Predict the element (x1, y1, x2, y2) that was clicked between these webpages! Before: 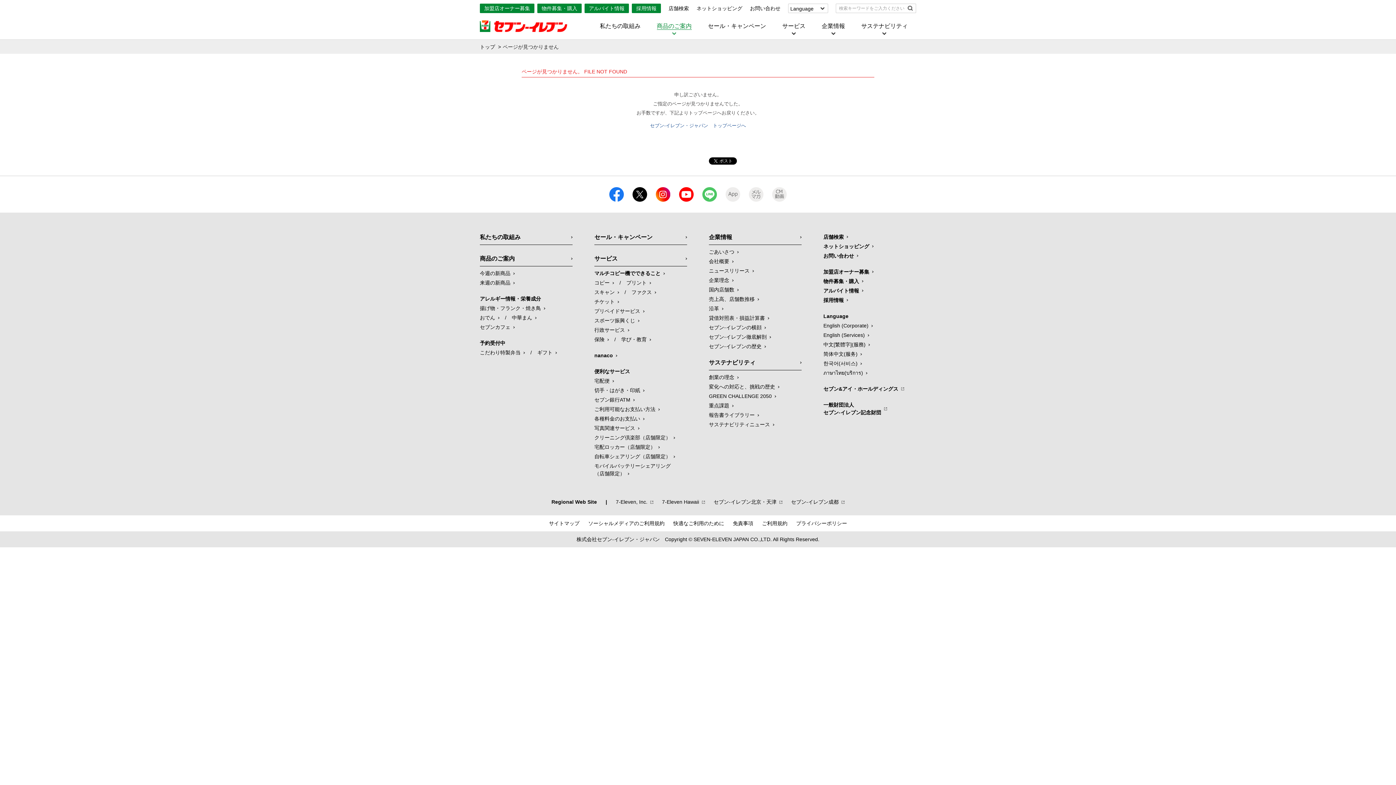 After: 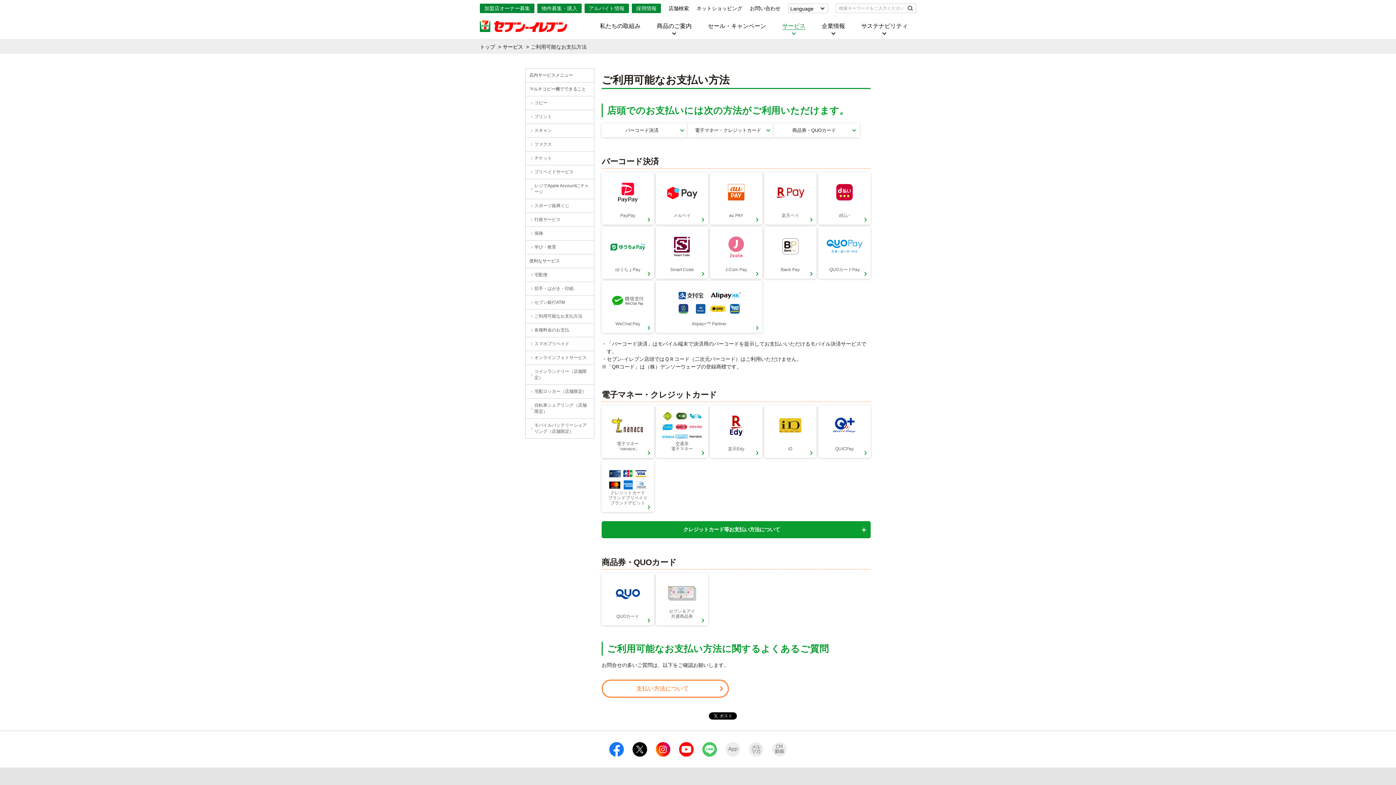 Action: bbox: (594, 406, 660, 412) label: ご利用可能なお支払い方法